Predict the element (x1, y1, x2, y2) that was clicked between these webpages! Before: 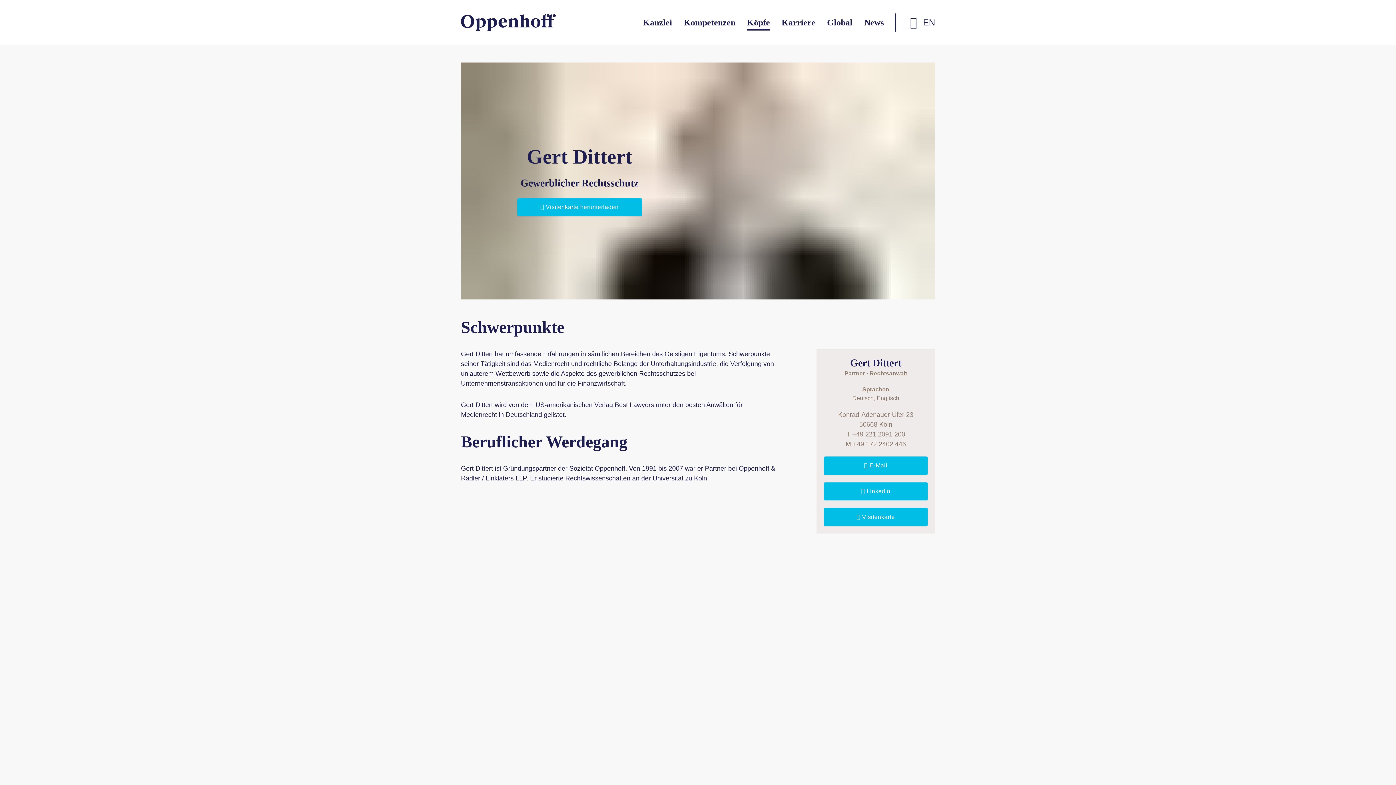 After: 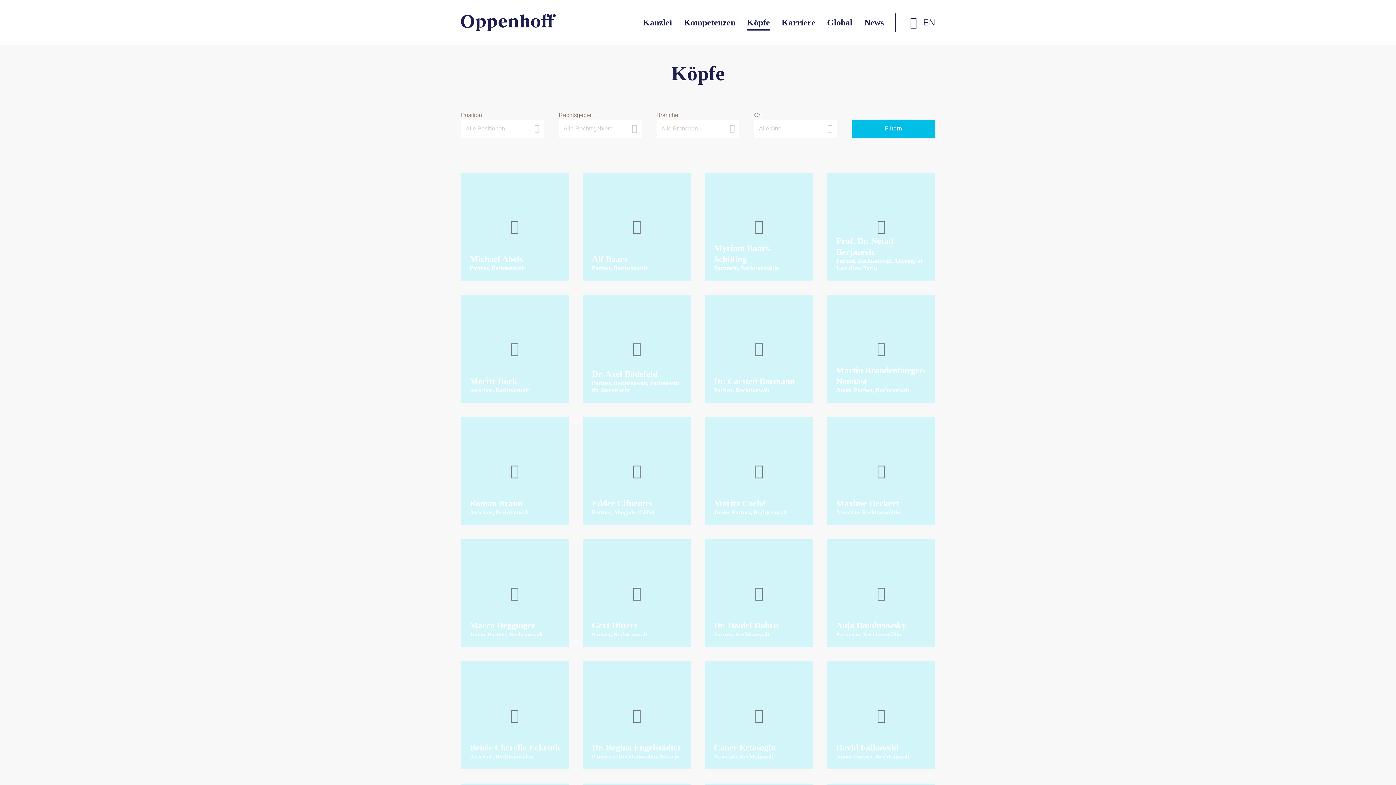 Action: label: Köpfe bbox: (747, 14, 770, 30)